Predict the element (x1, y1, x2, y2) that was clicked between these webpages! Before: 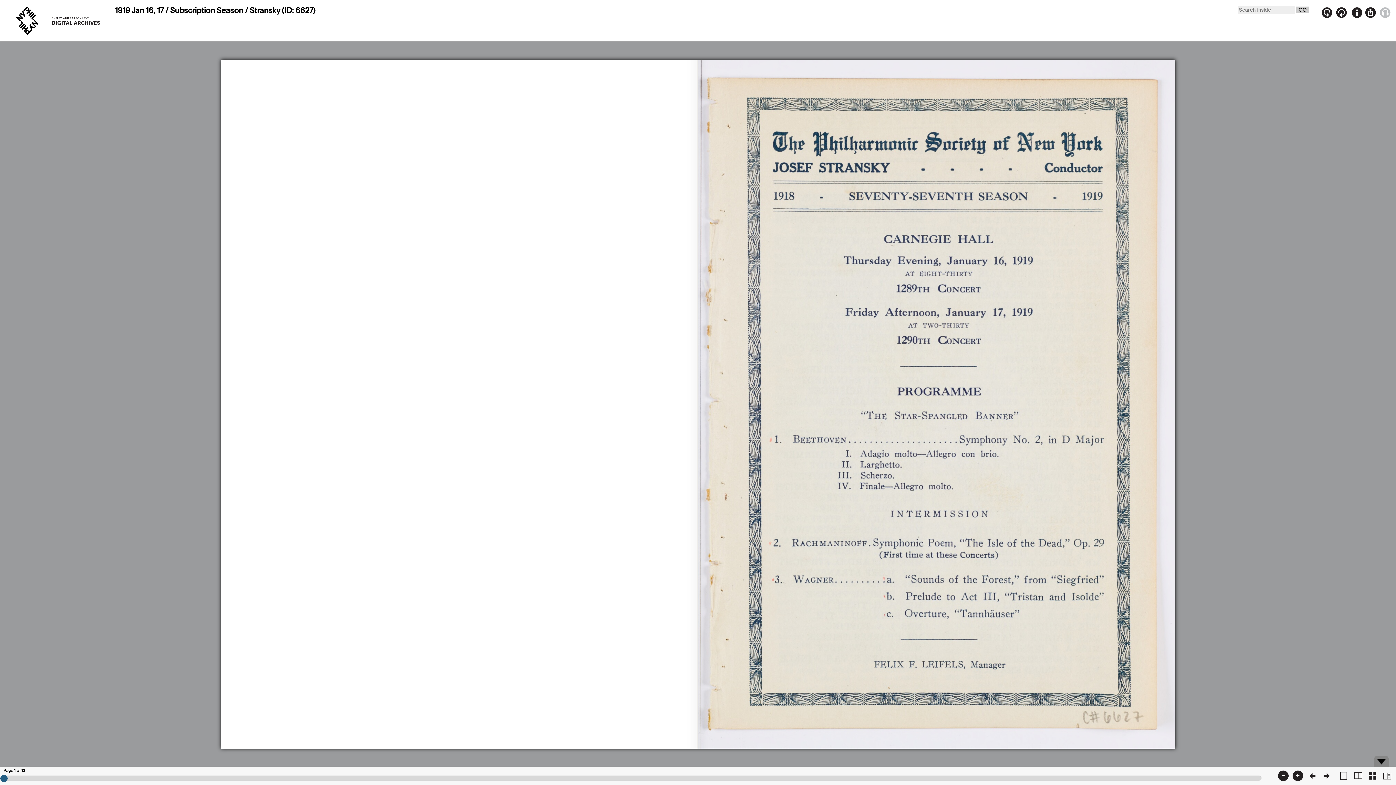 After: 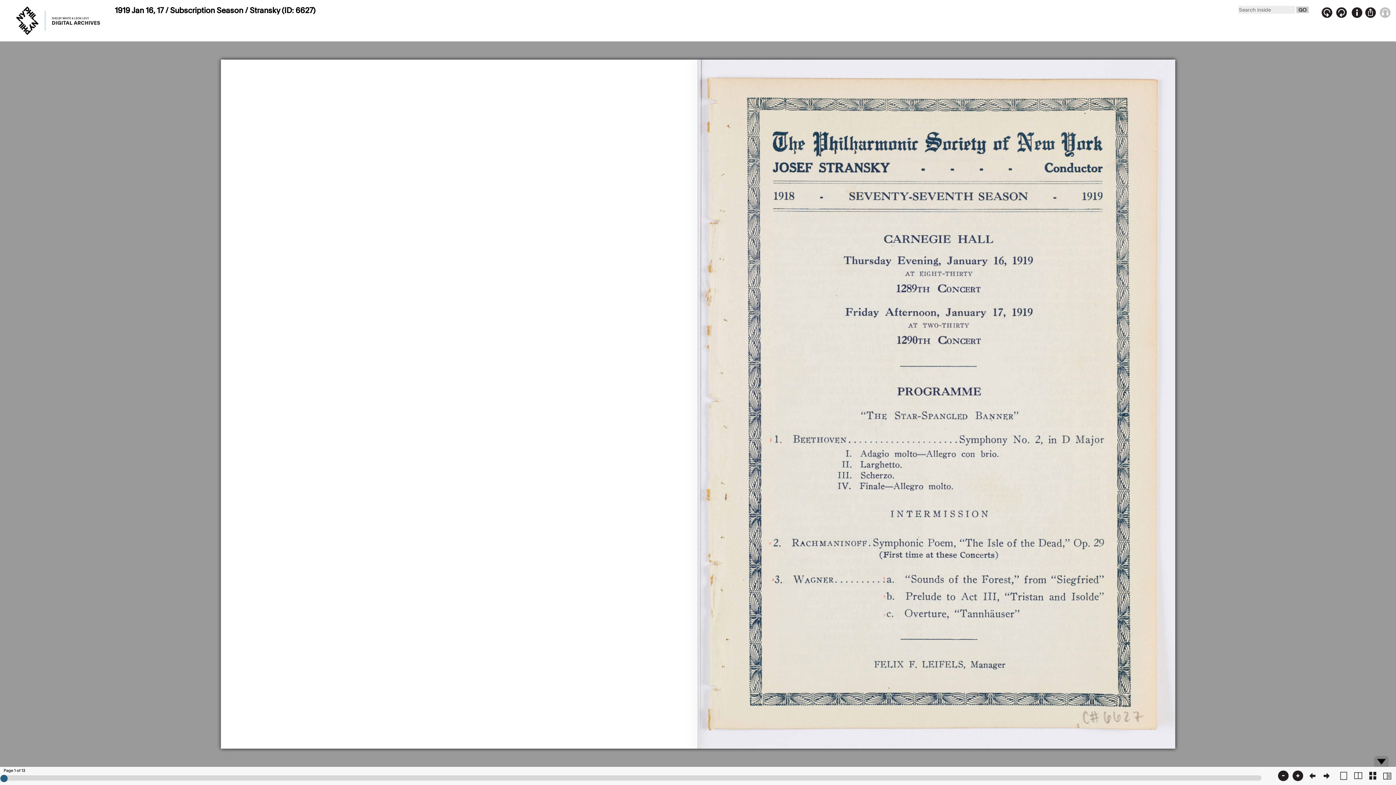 Action: bbox: (1296, 6, 1309, 13) label: GO